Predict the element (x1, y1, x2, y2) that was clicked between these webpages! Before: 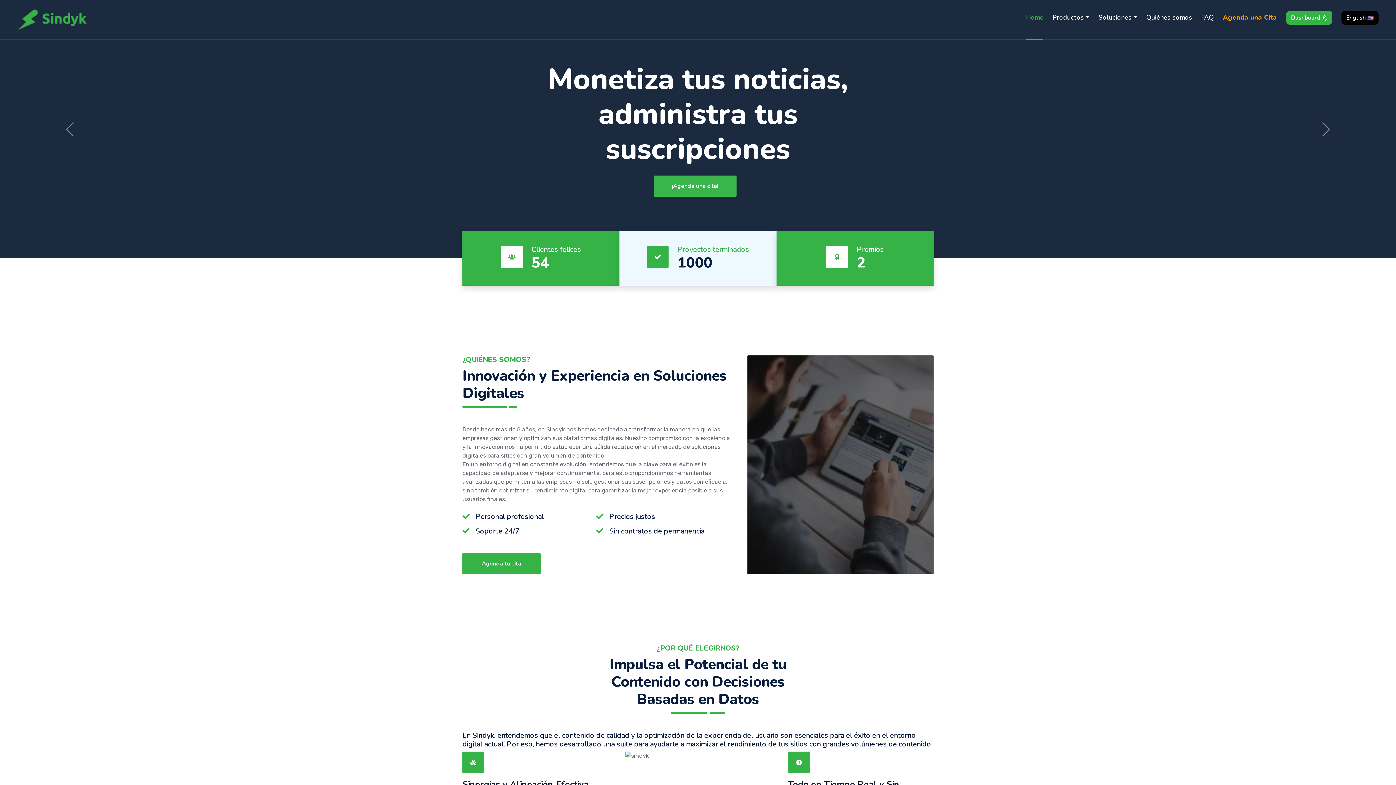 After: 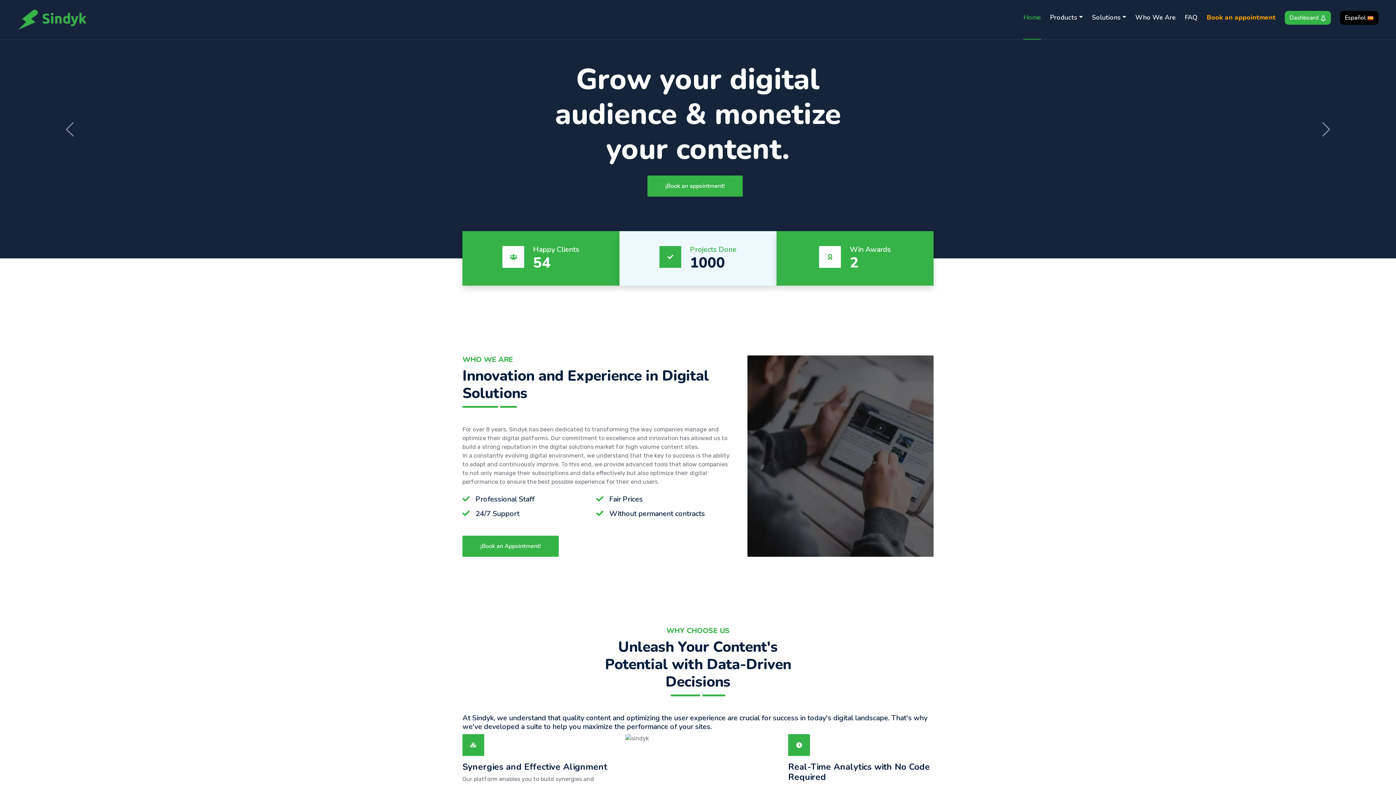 Action: bbox: (1341, 0, 1378, 39) label: English 